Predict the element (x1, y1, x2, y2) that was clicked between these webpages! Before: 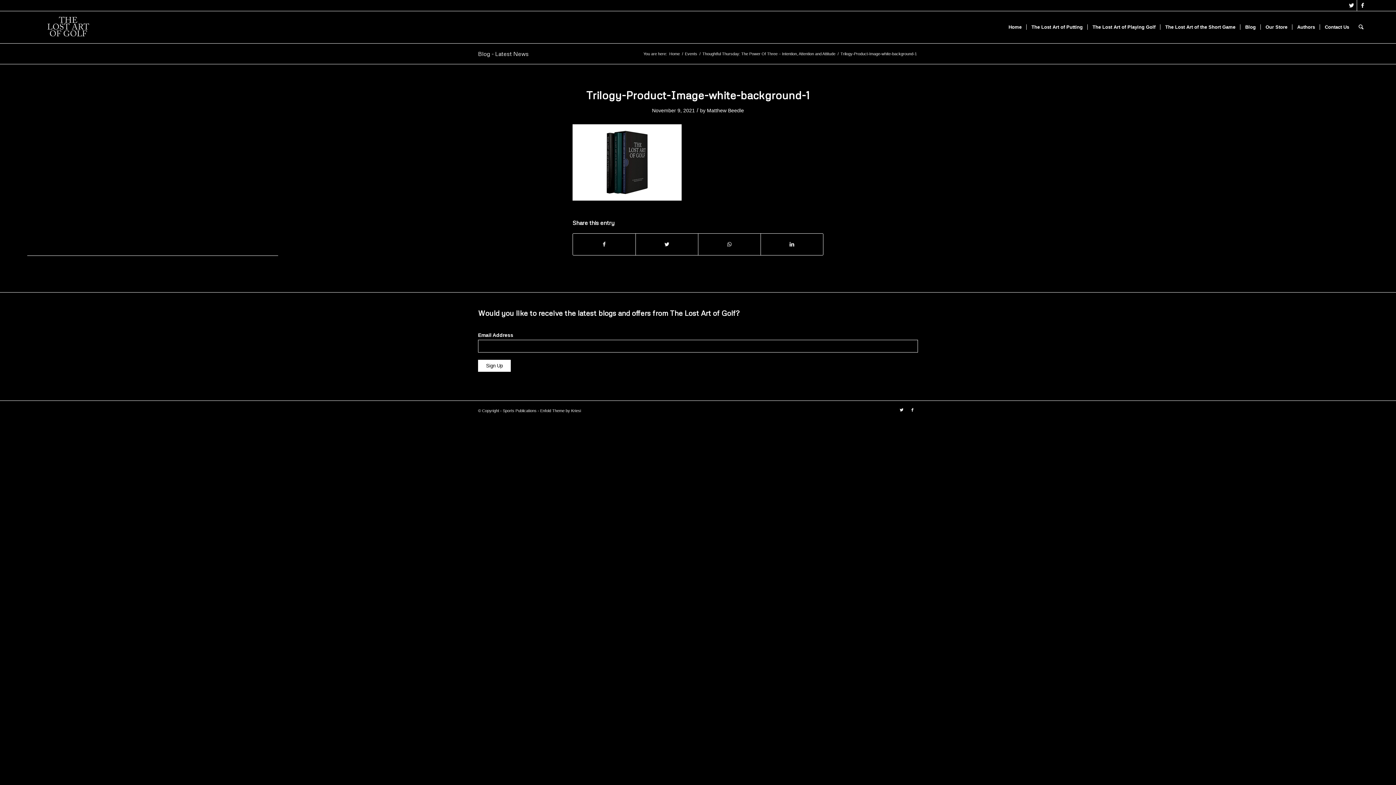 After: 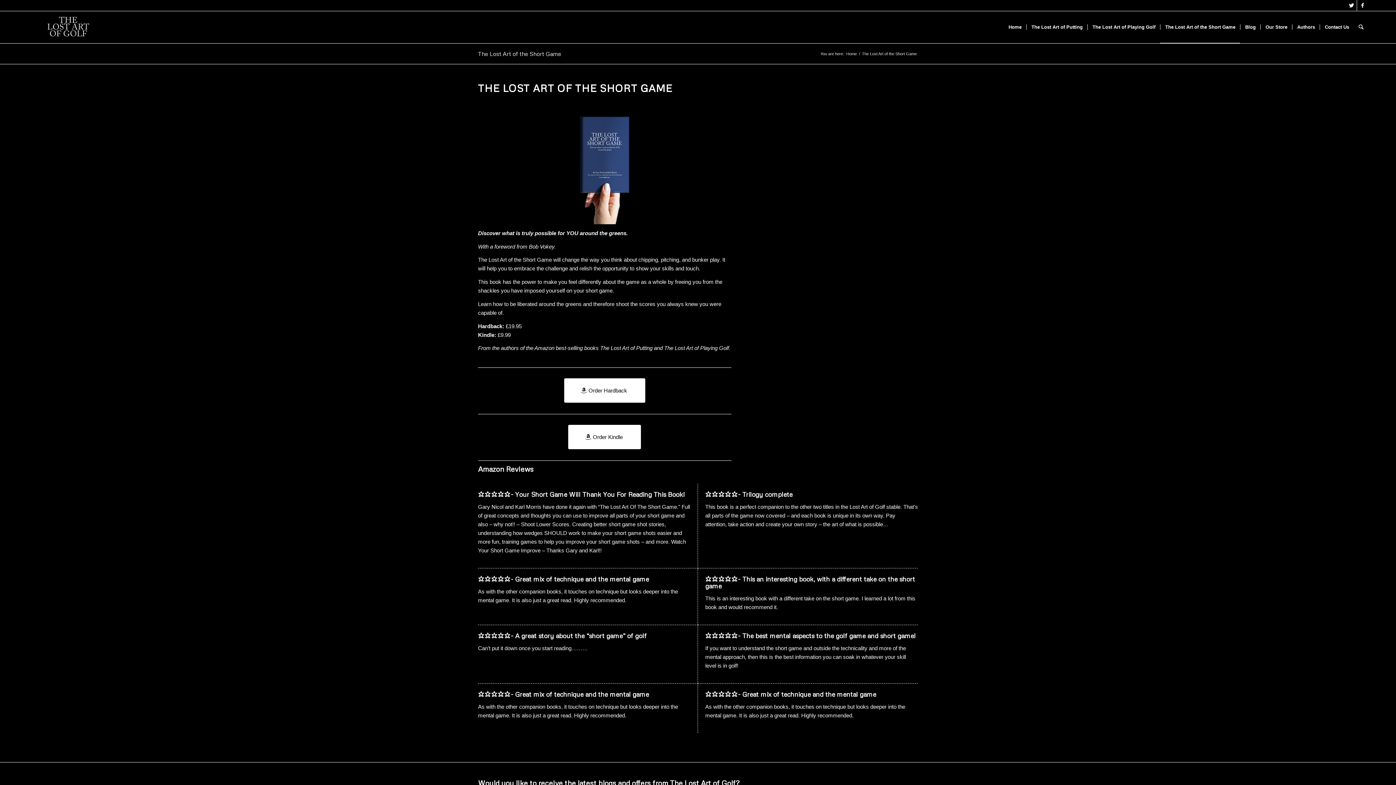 Action: bbox: (1160, 11, 1240, 43) label: The Lost Art of the Short Game